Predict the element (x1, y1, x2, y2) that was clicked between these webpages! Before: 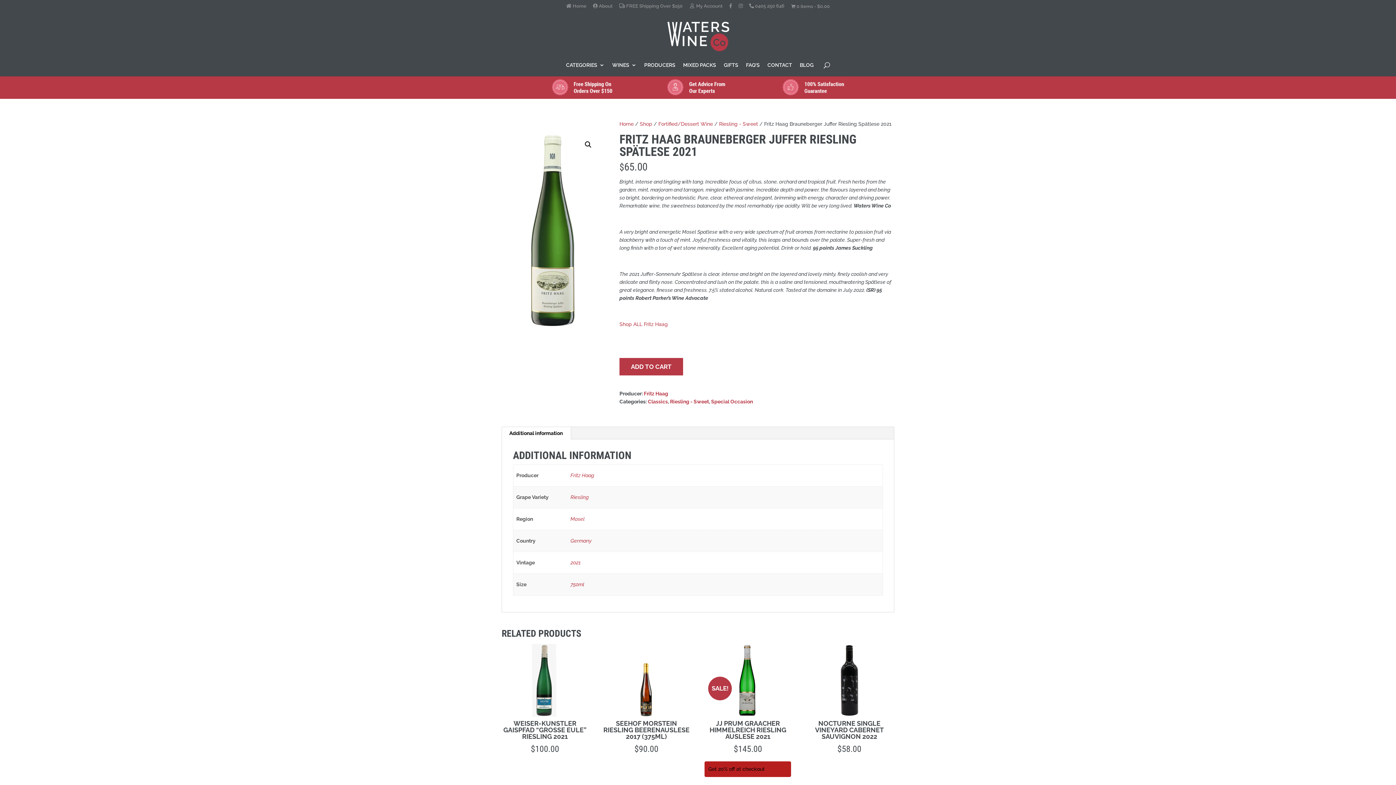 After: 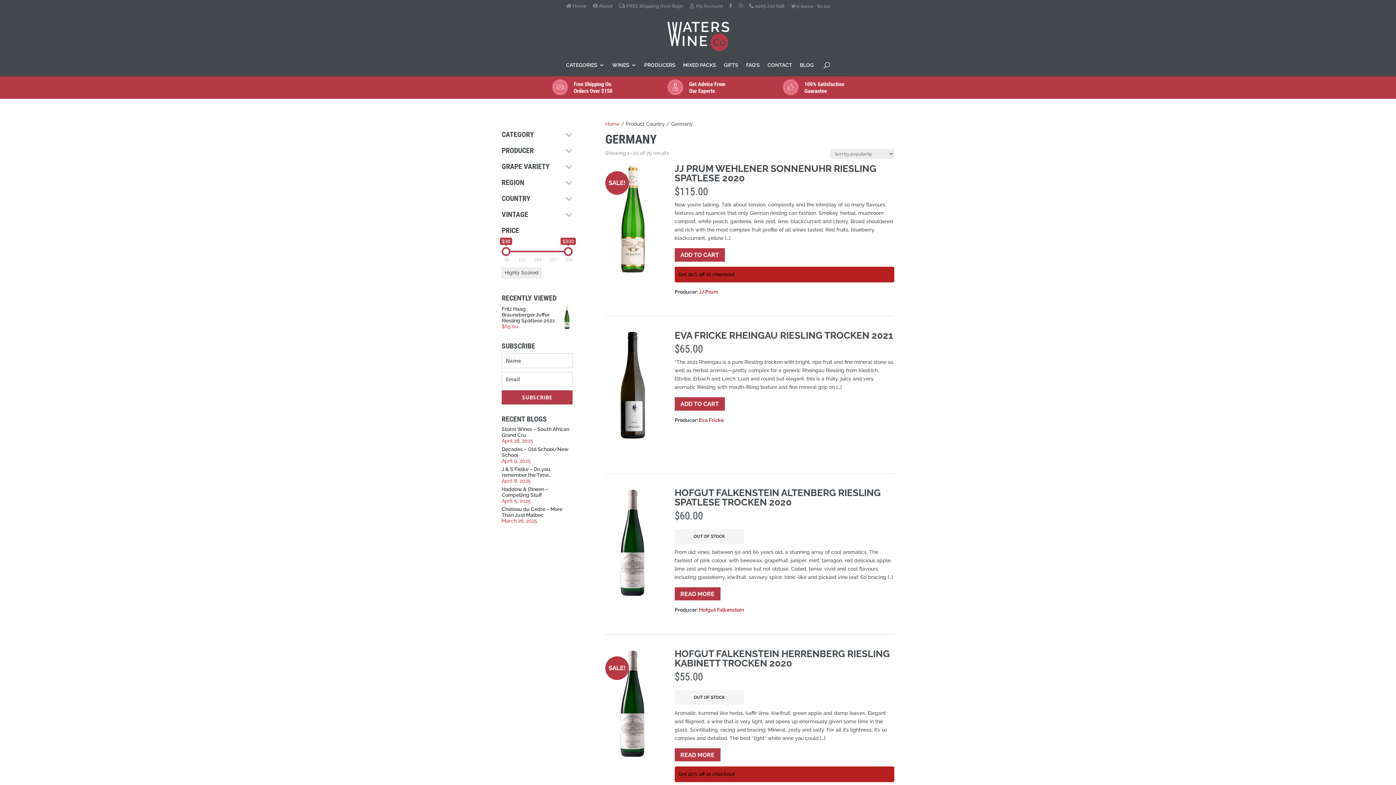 Action: bbox: (570, 526, 591, 532) label: Germany